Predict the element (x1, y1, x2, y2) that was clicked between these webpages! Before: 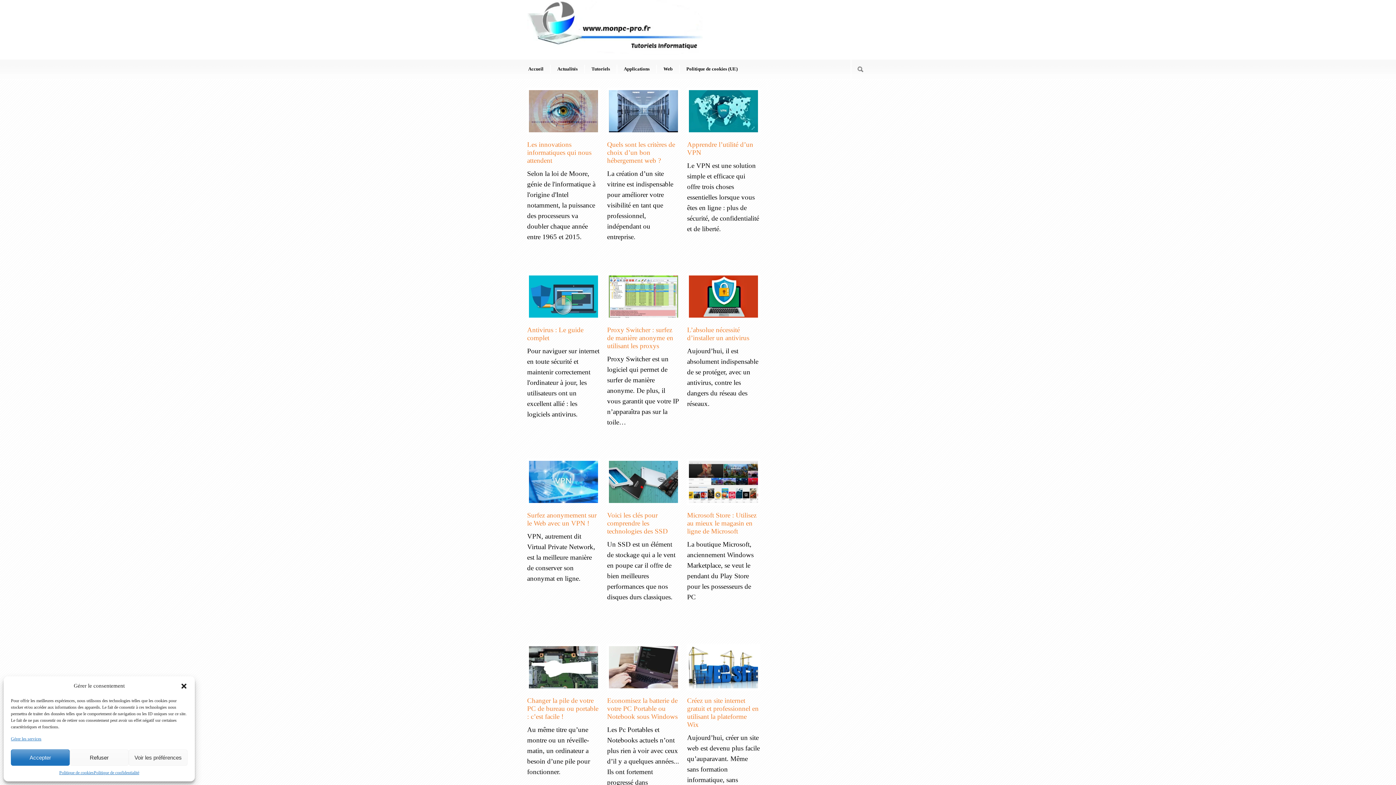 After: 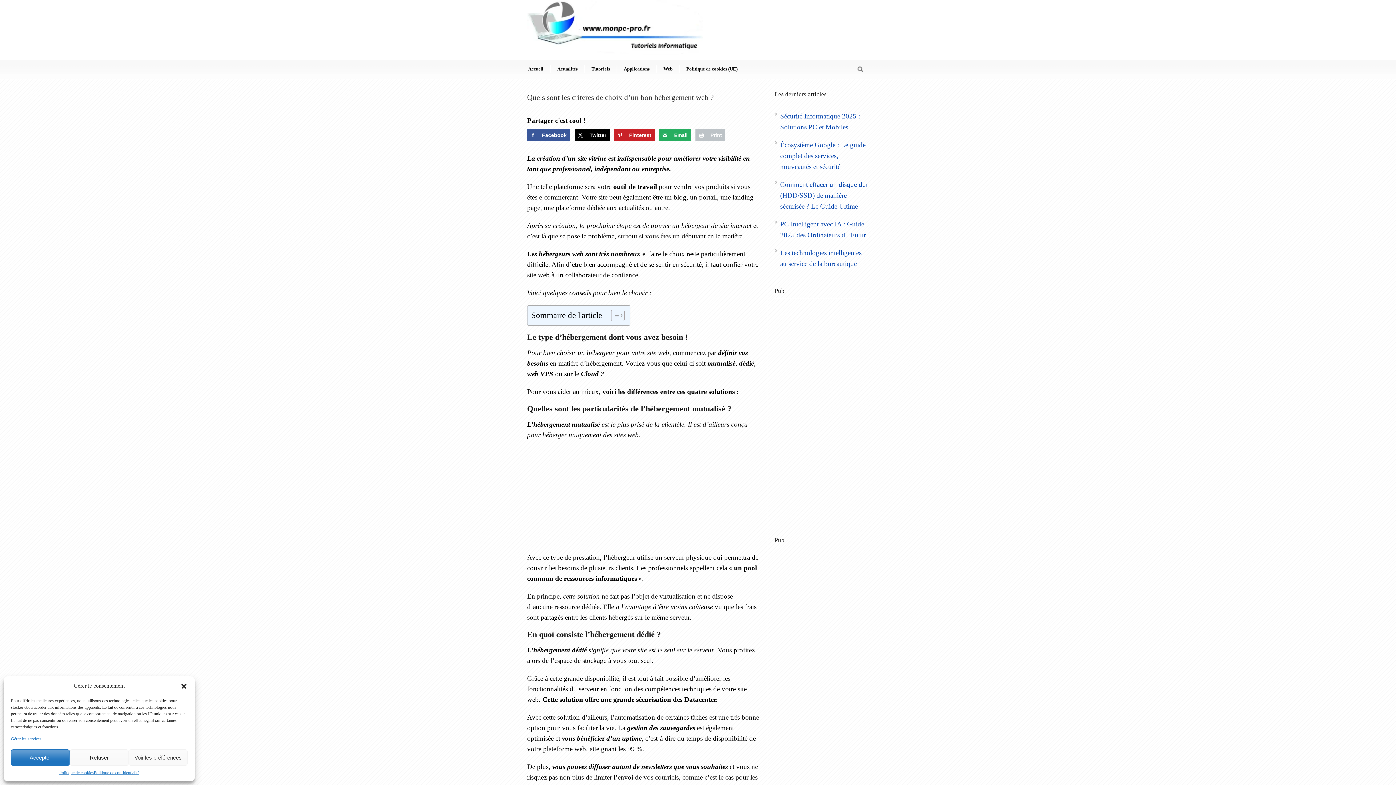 Action: bbox: (607, 140, 675, 164) label: Quels sont les critères de choix d’un bon hébergement web ?